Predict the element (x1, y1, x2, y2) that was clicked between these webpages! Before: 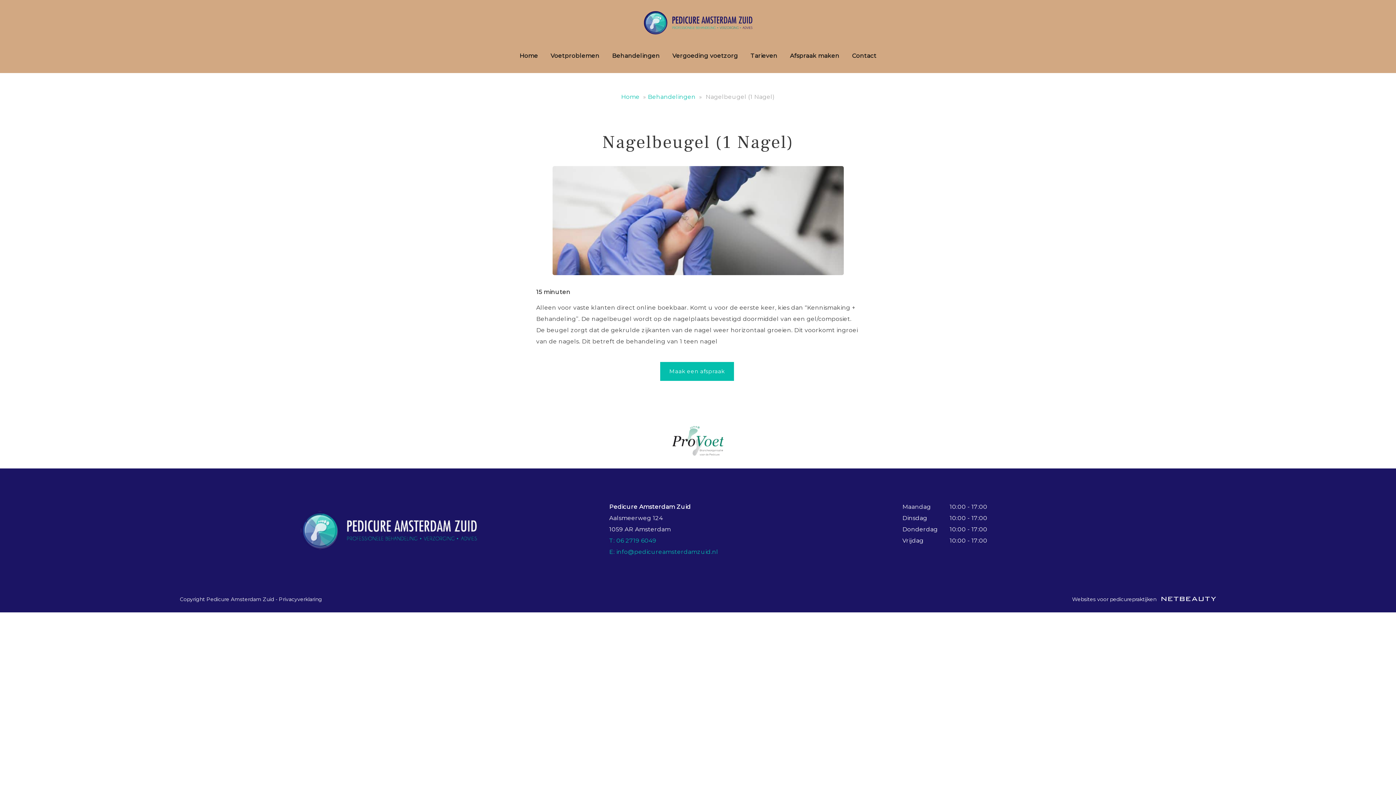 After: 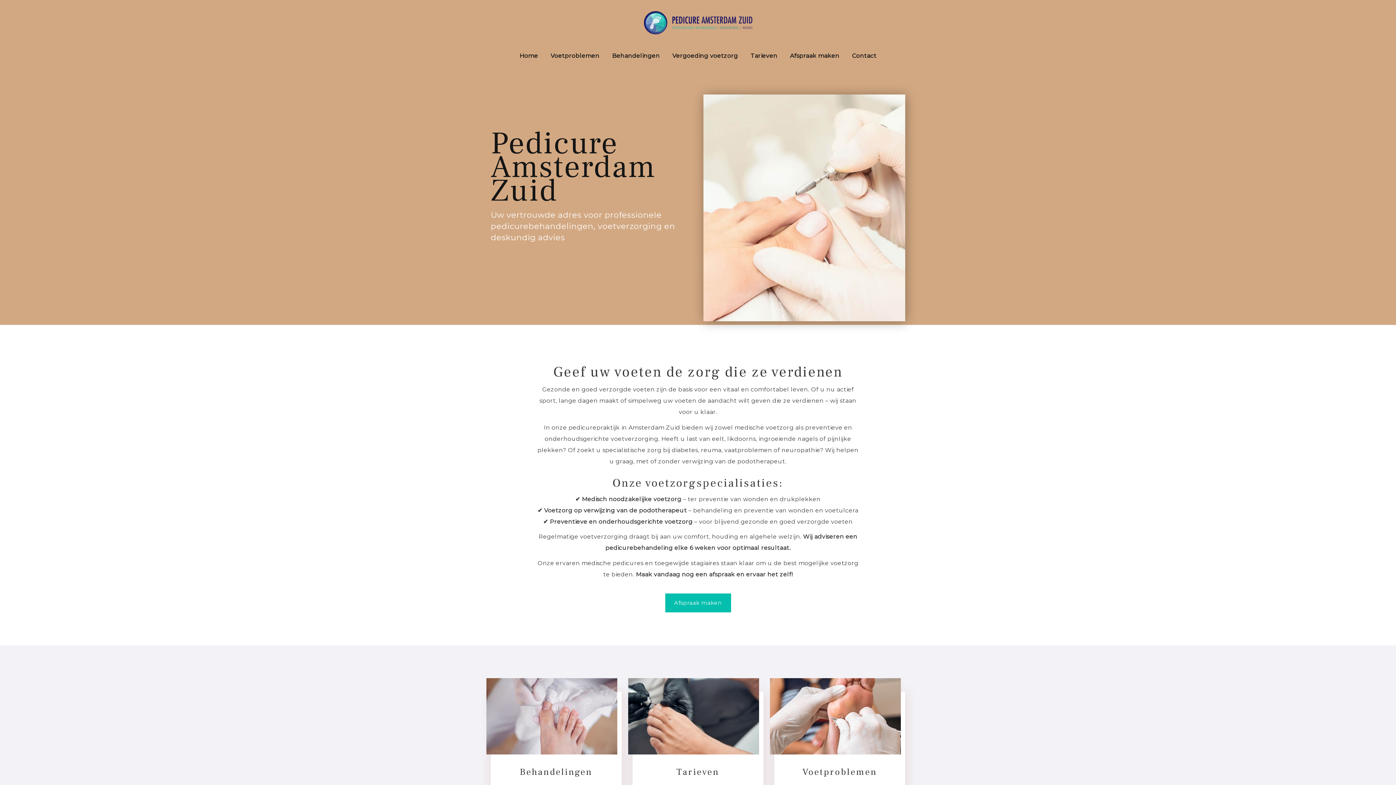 Action: bbox: (621, 93, 641, 100) label: Home